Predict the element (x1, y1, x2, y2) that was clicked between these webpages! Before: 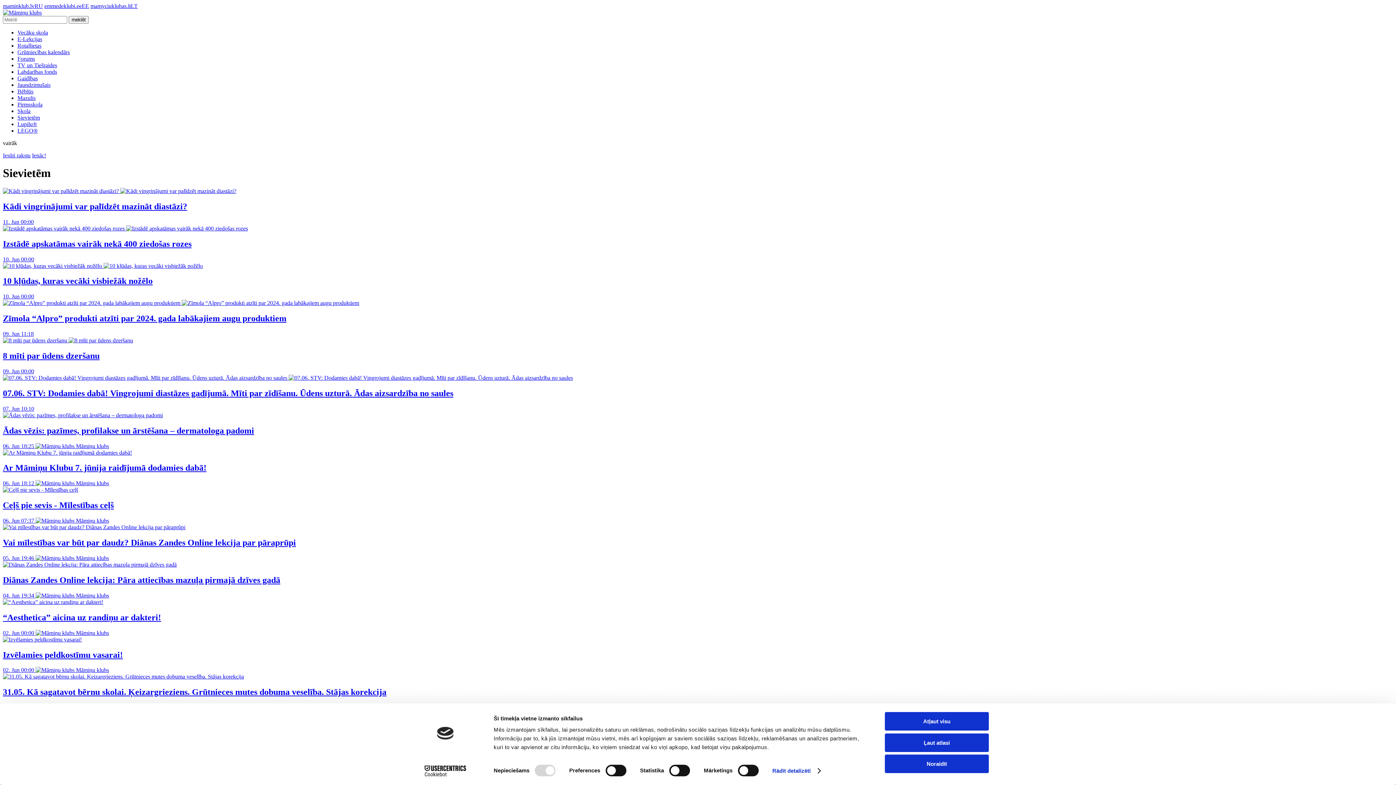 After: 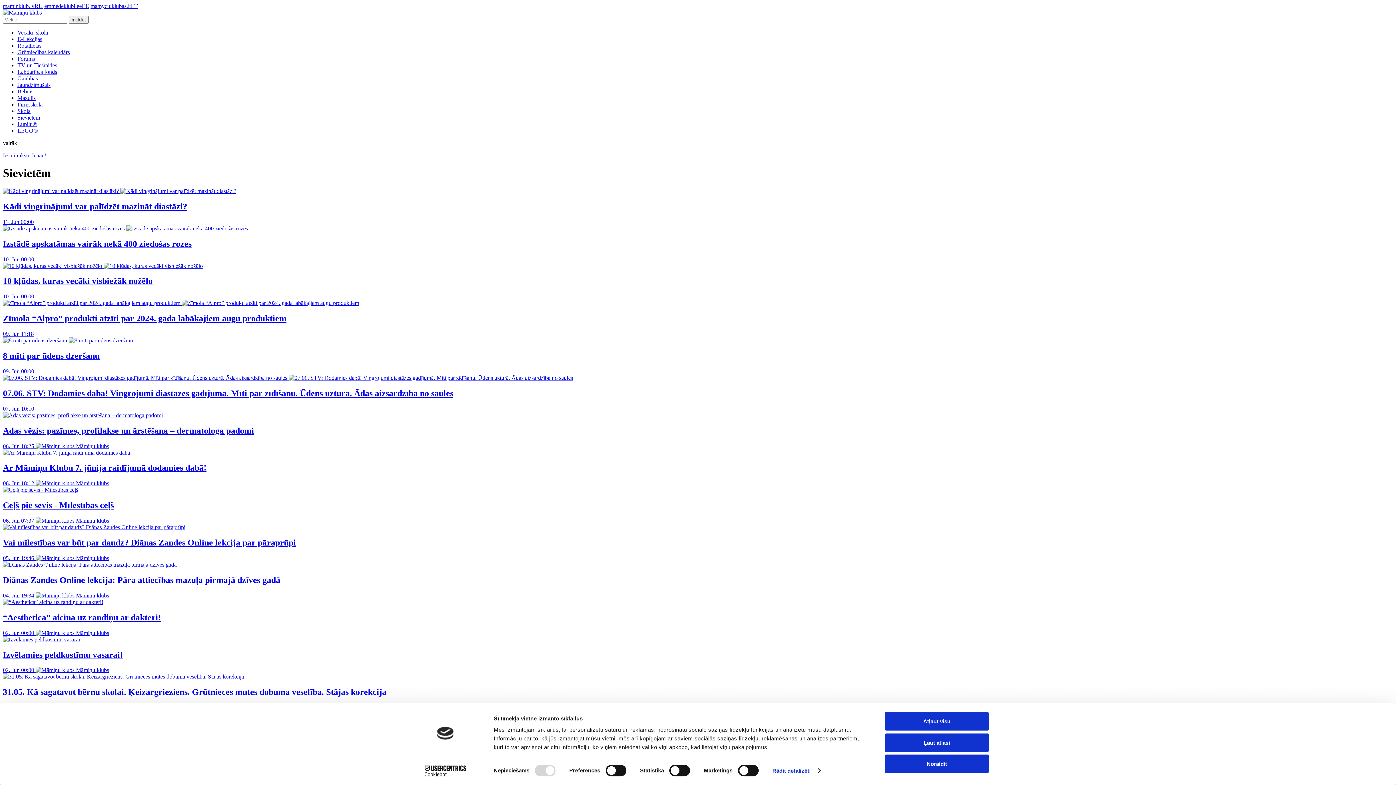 Action: bbox: (413, 765, 477, 776) label: Cookiebot - opens in a new window